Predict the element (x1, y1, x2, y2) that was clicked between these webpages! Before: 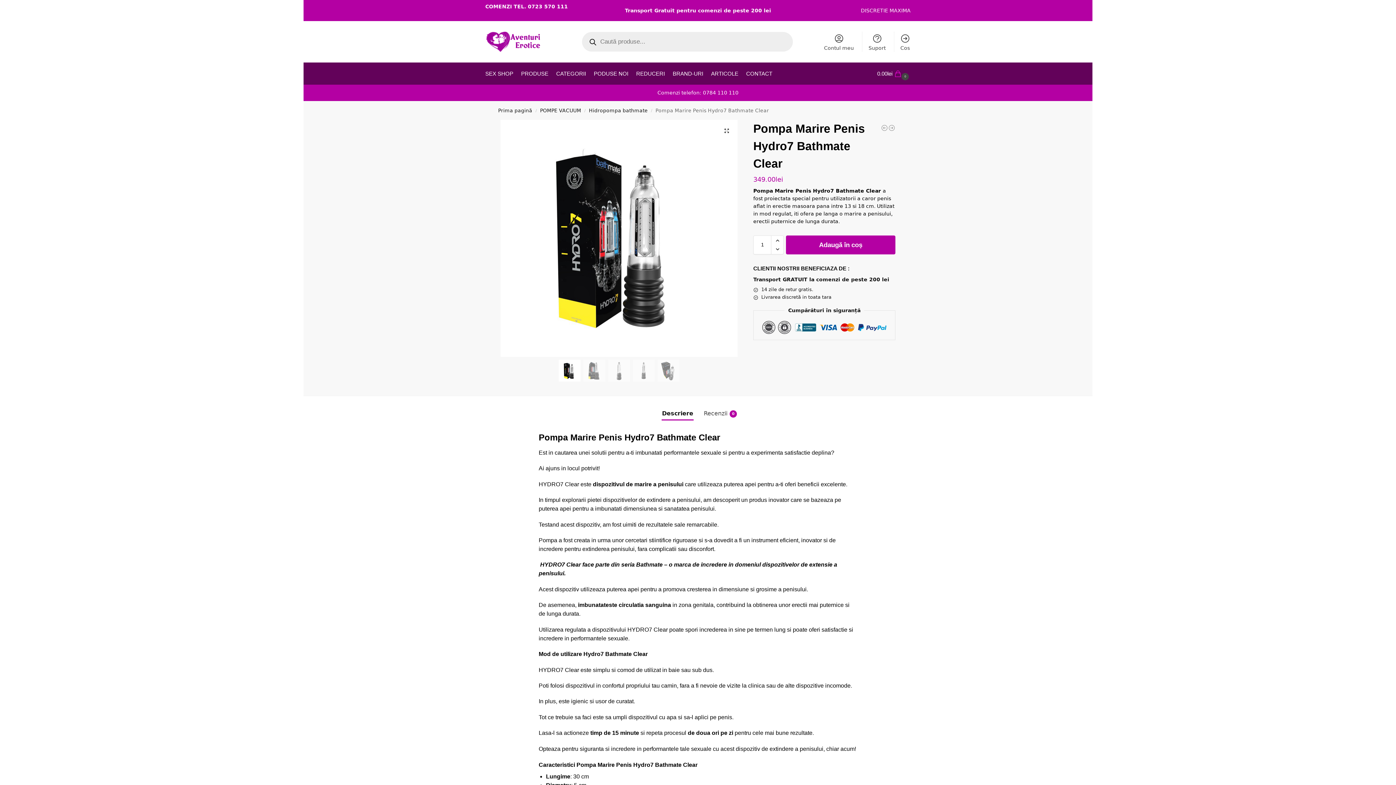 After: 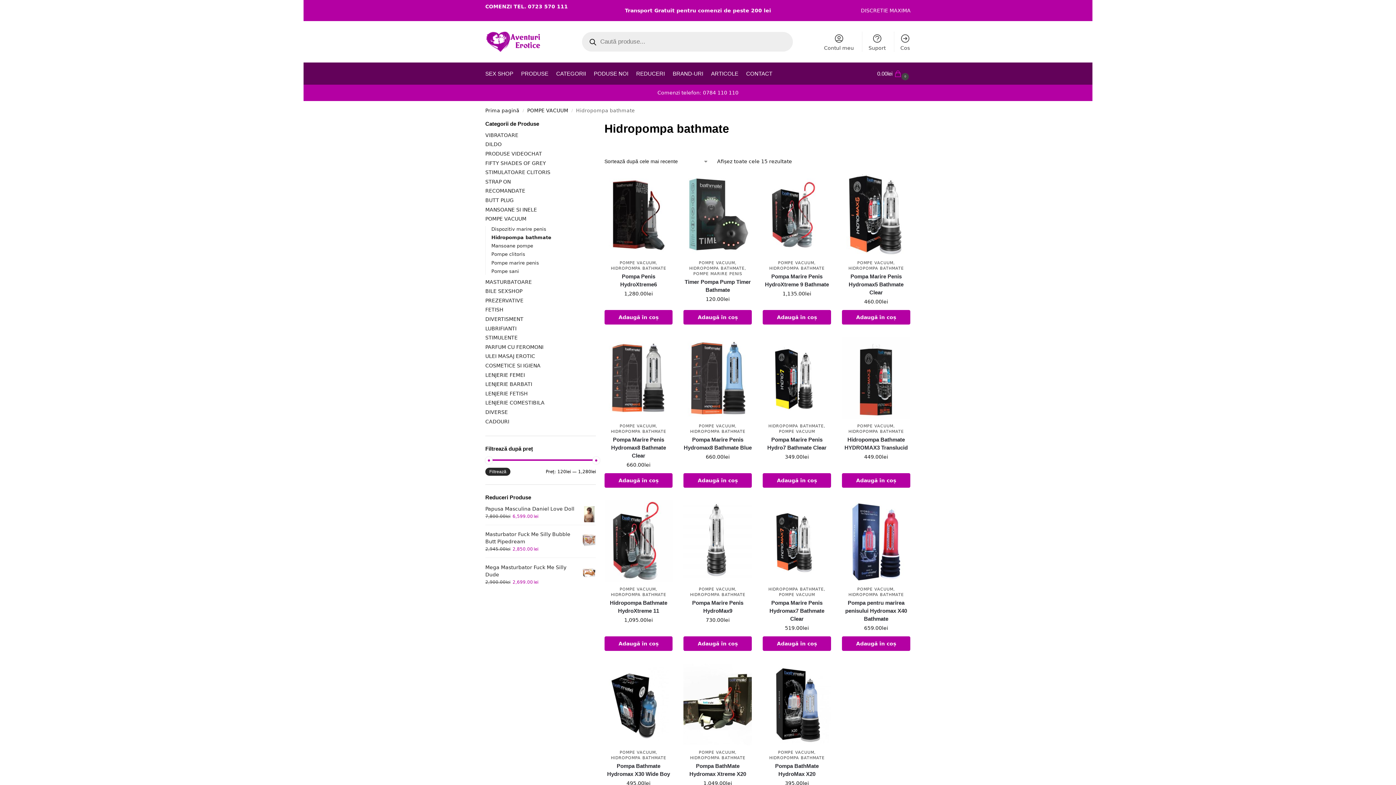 Action: label: Hidropompa bathmate bbox: (589, 107, 647, 113)